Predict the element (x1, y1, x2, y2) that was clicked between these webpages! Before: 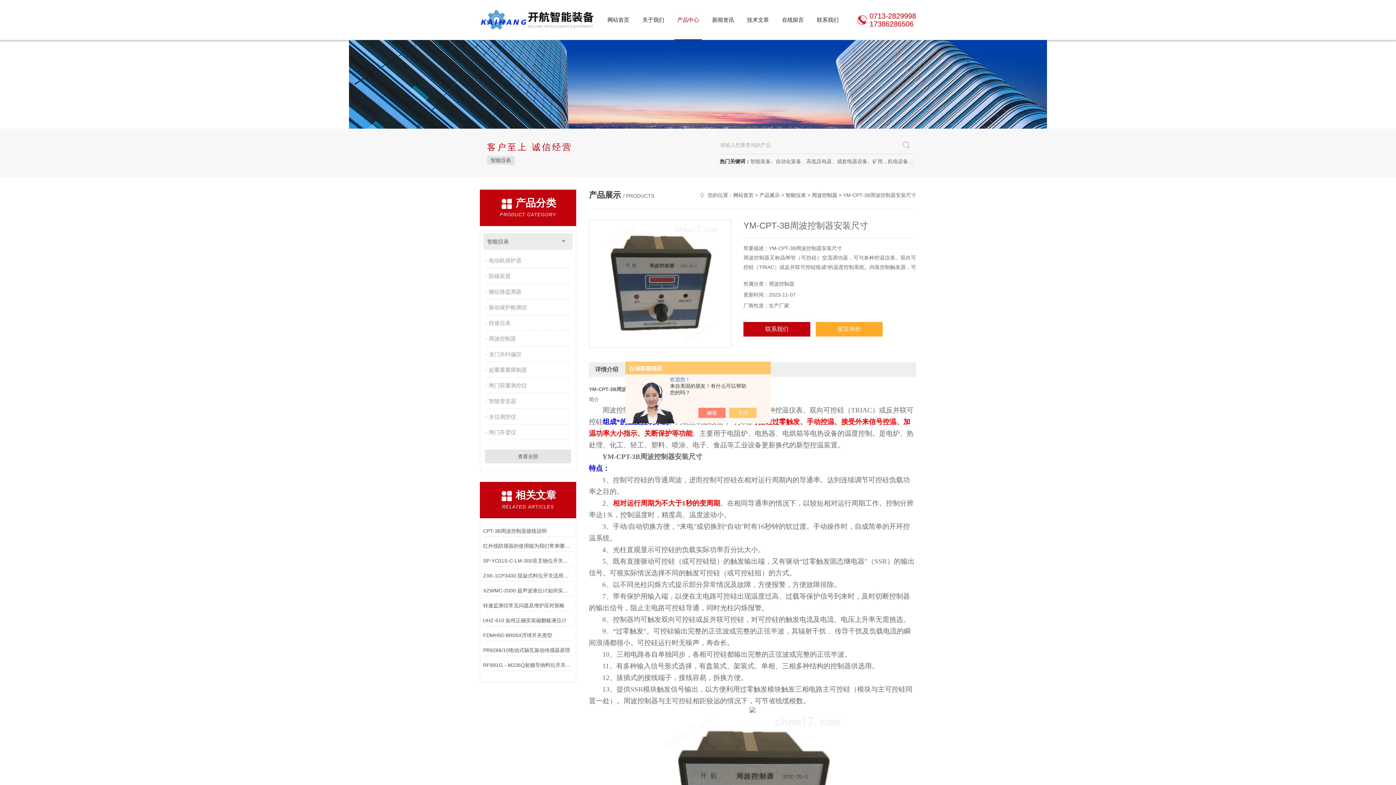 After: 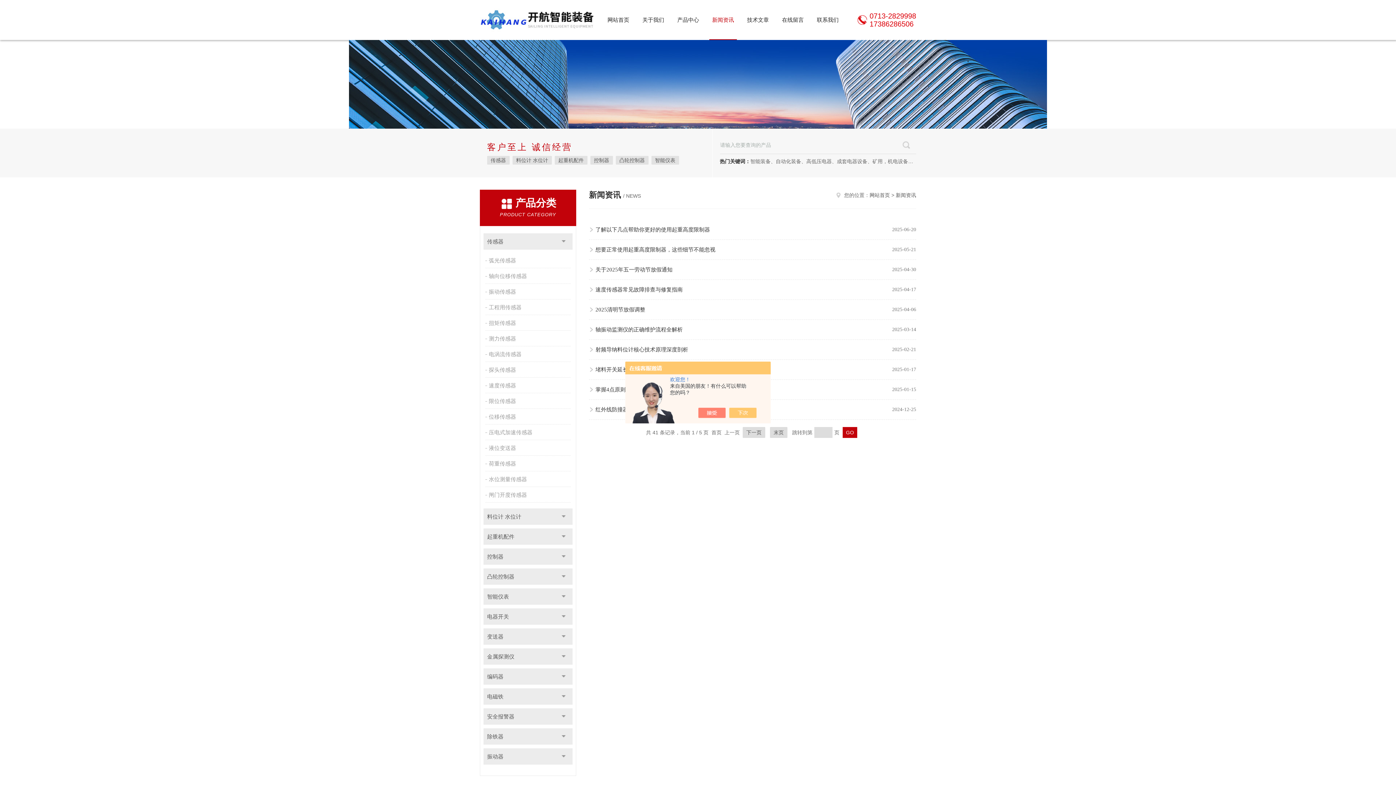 Action: bbox: (705, 0, 740, 40) label: 新闻资讯